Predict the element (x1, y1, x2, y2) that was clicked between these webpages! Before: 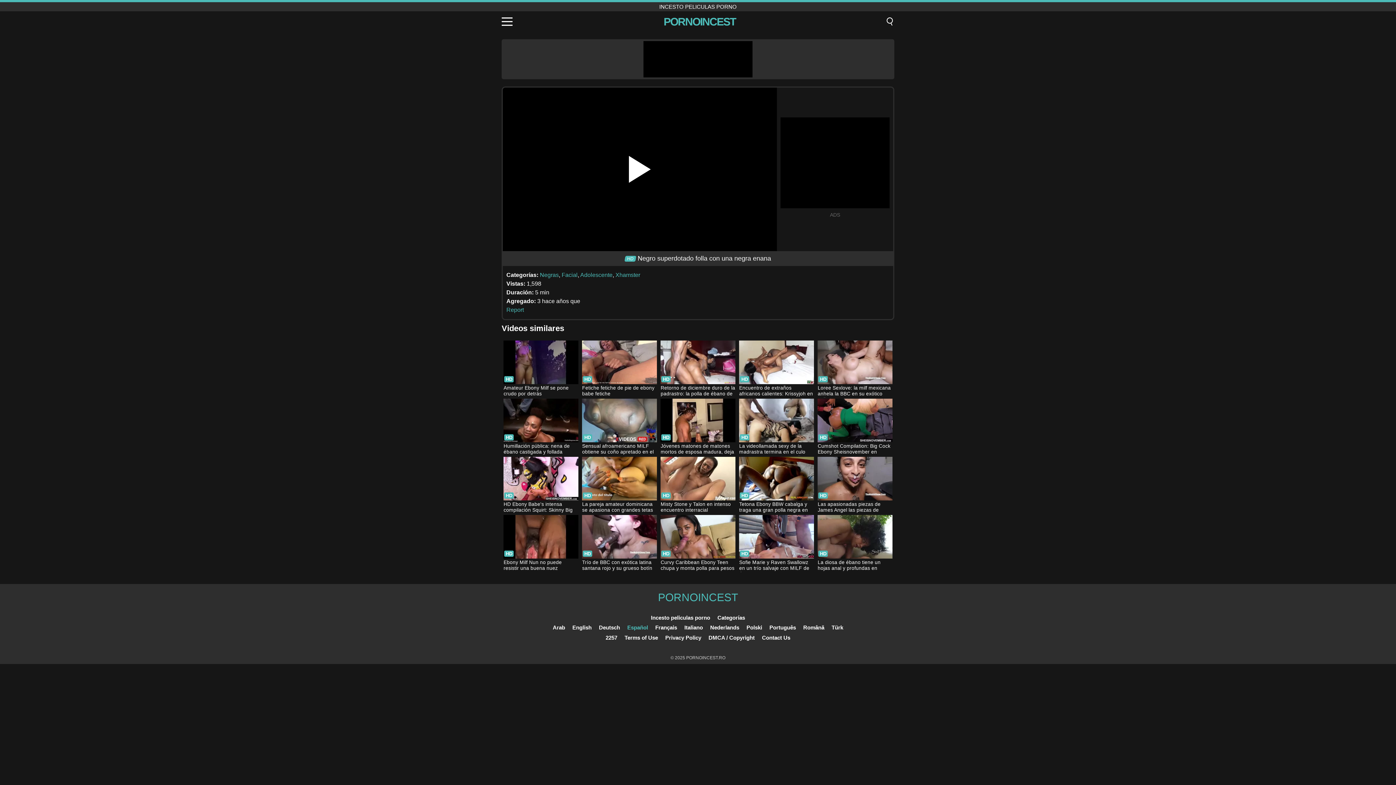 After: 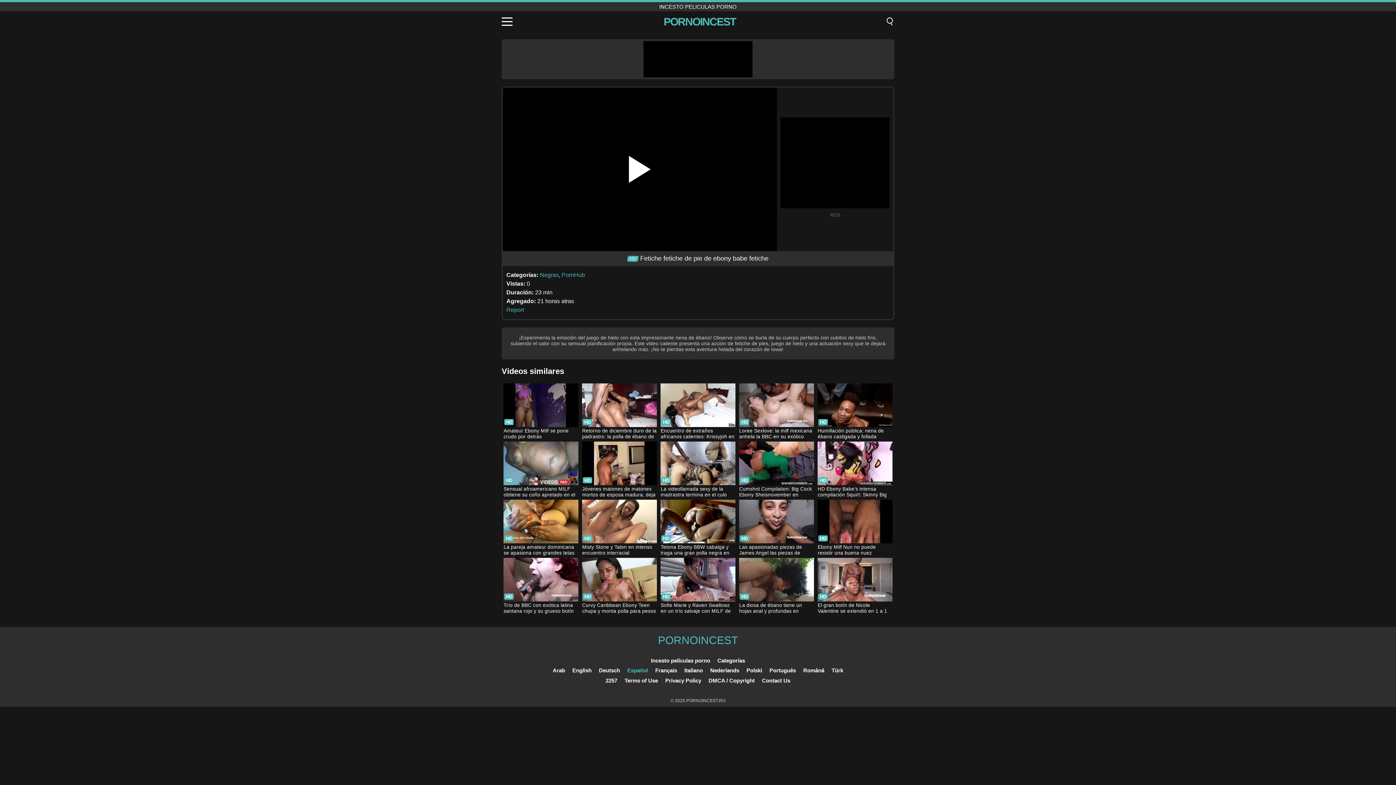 Action: label: Fetiche fetiche de pie de ebony babe fetiche bbox: (582, 340, 656, 397)